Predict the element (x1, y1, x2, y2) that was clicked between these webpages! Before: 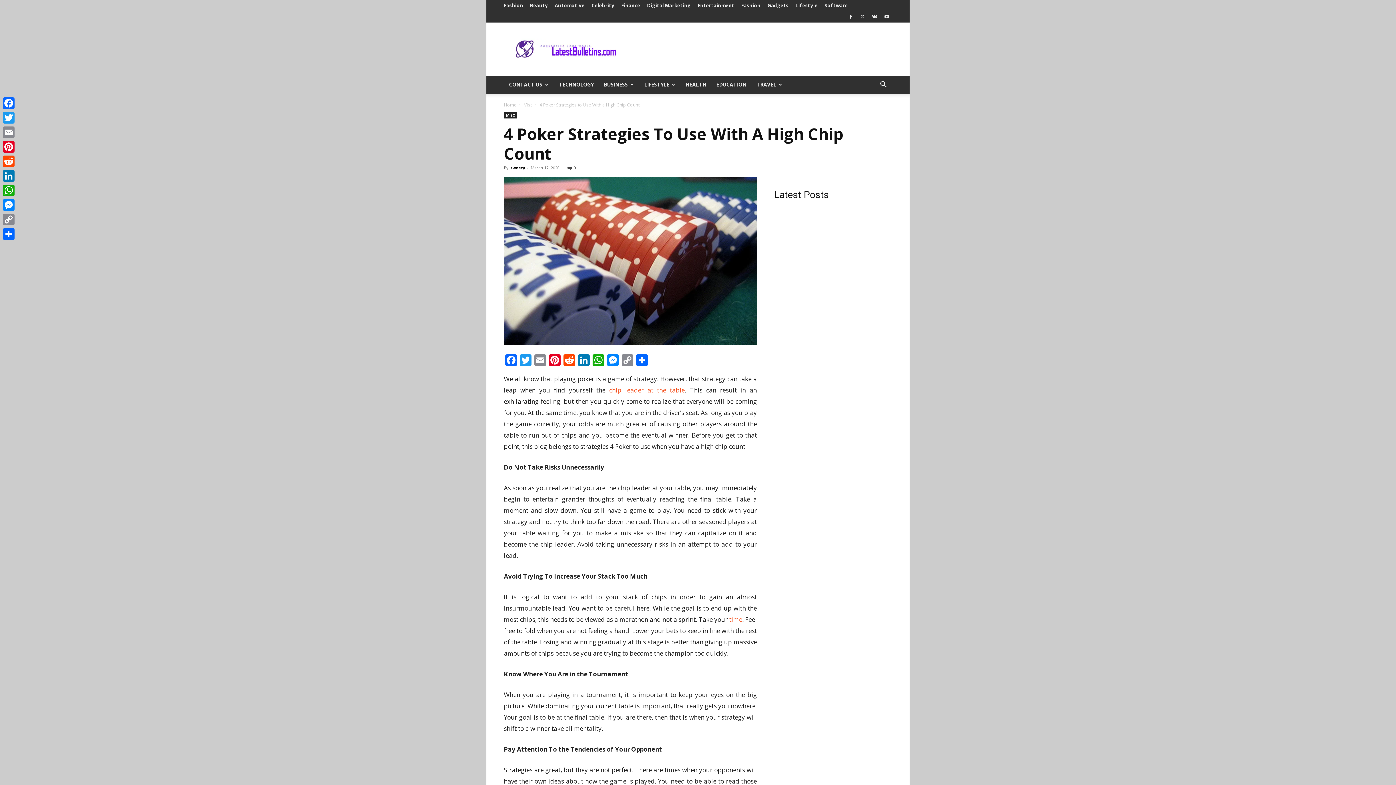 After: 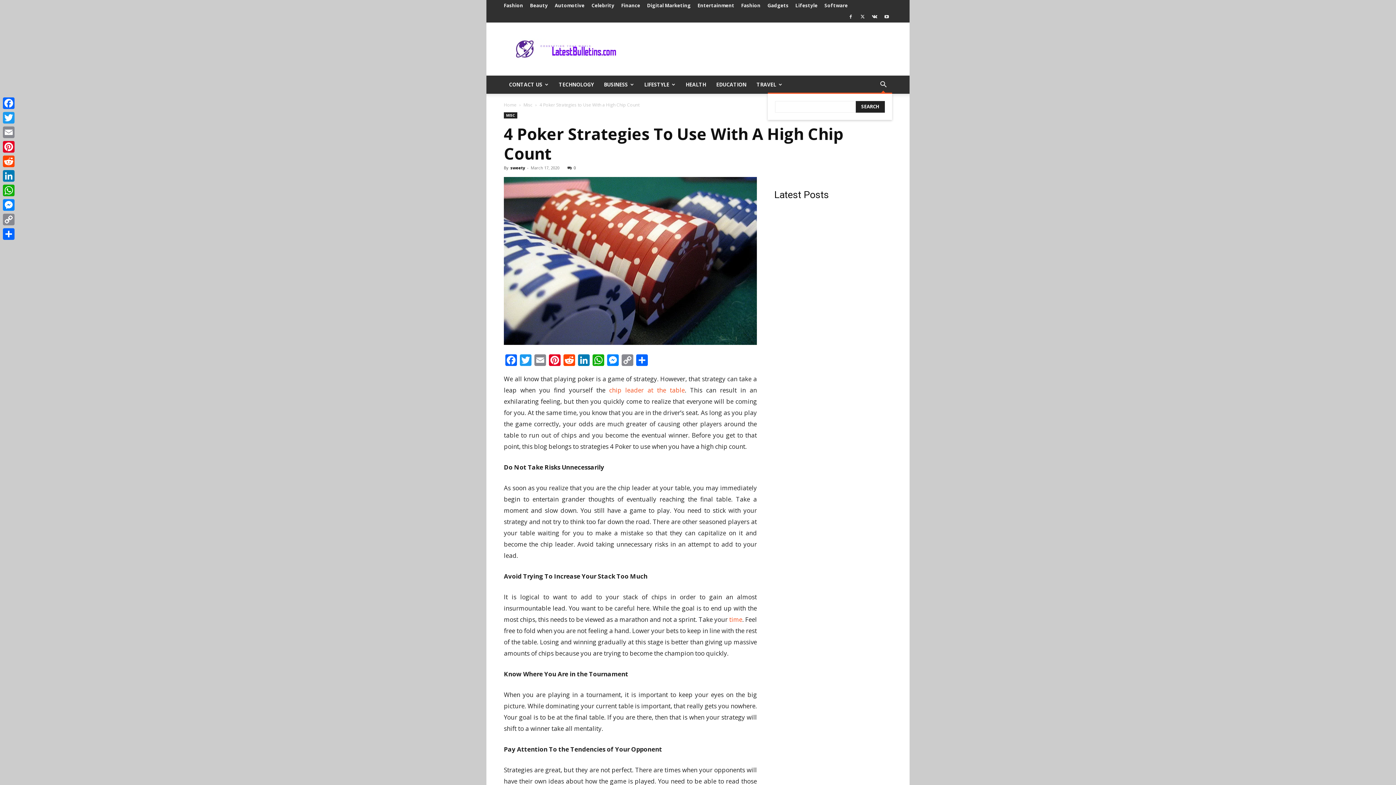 Action: bbox: (874, 81, 892, 88) label: Search